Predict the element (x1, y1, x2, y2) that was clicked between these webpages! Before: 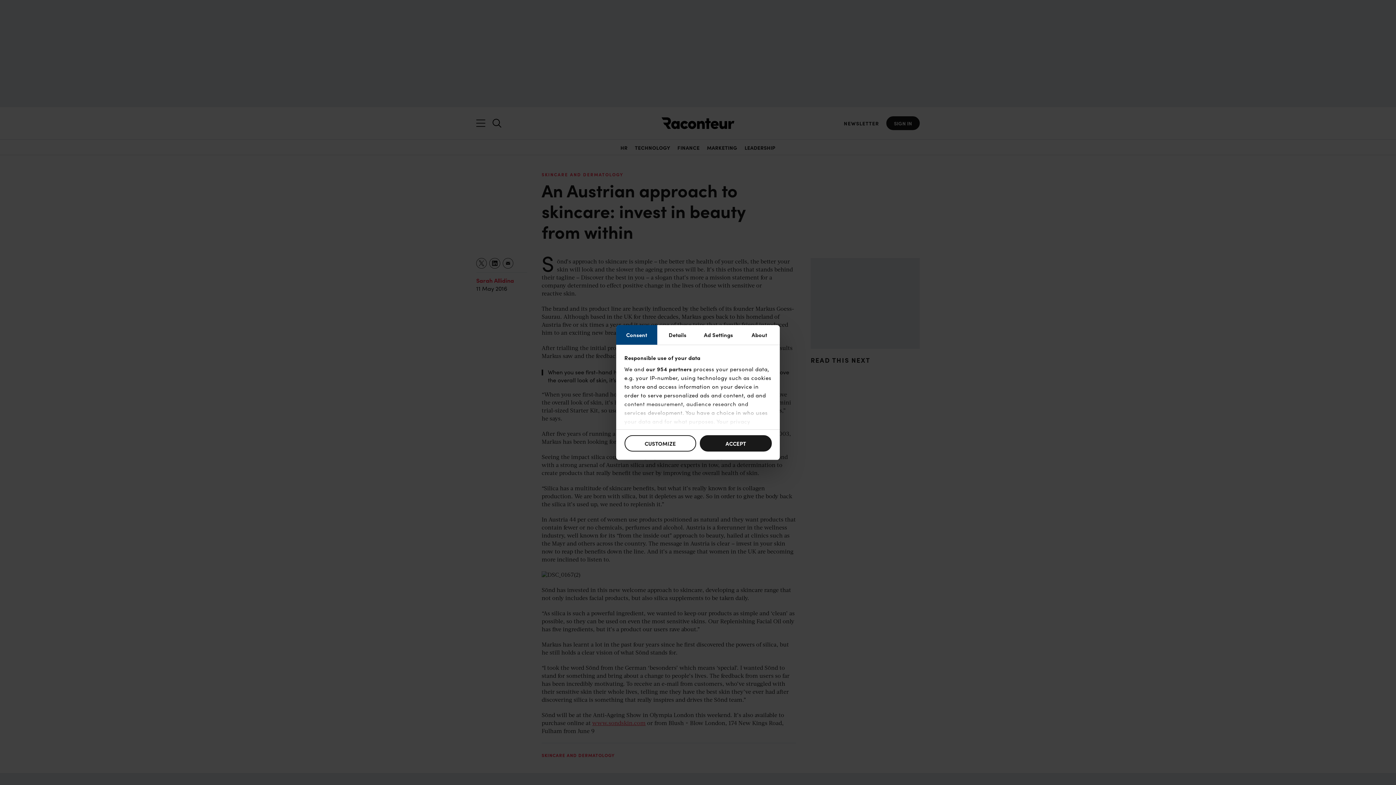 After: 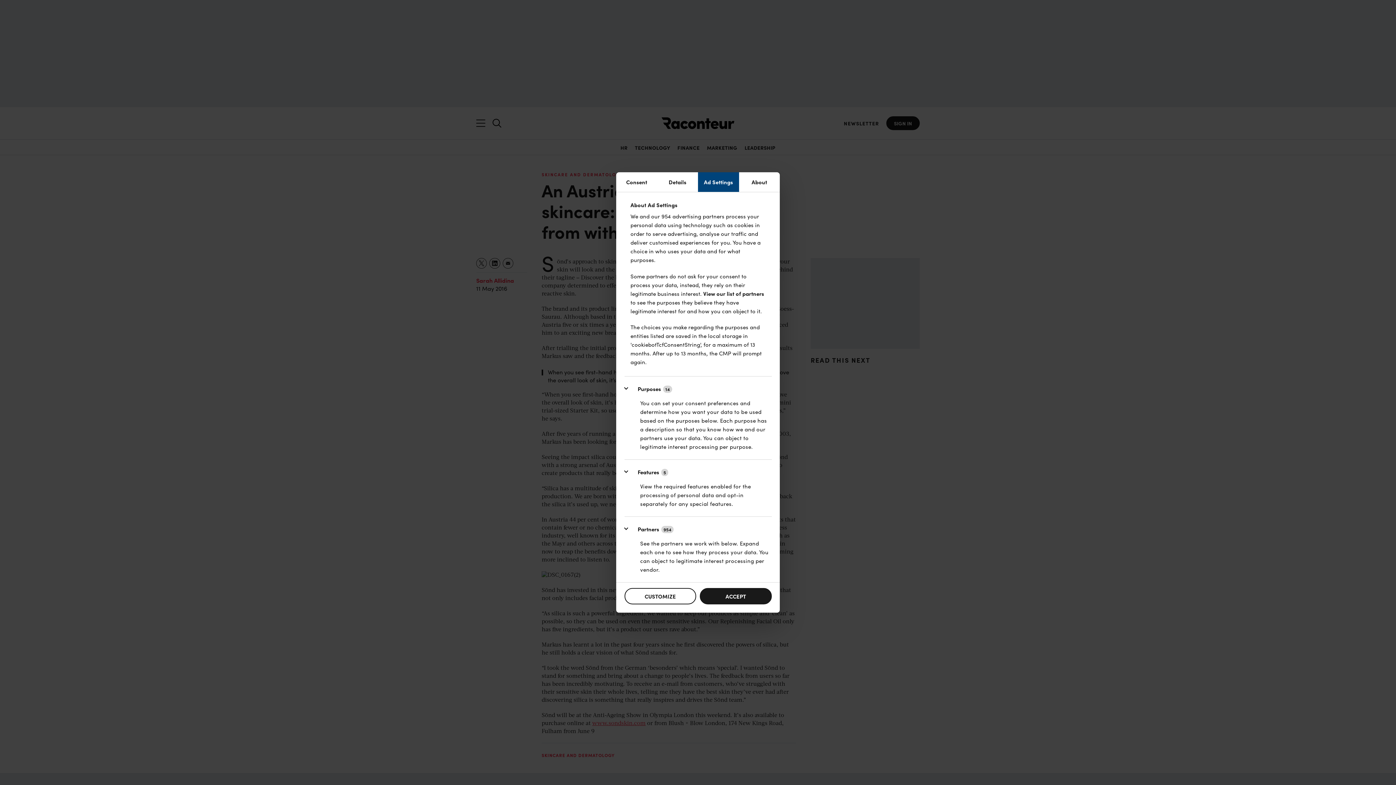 Action: bbox: (698, 325, 739, 344) label: Ad Settings